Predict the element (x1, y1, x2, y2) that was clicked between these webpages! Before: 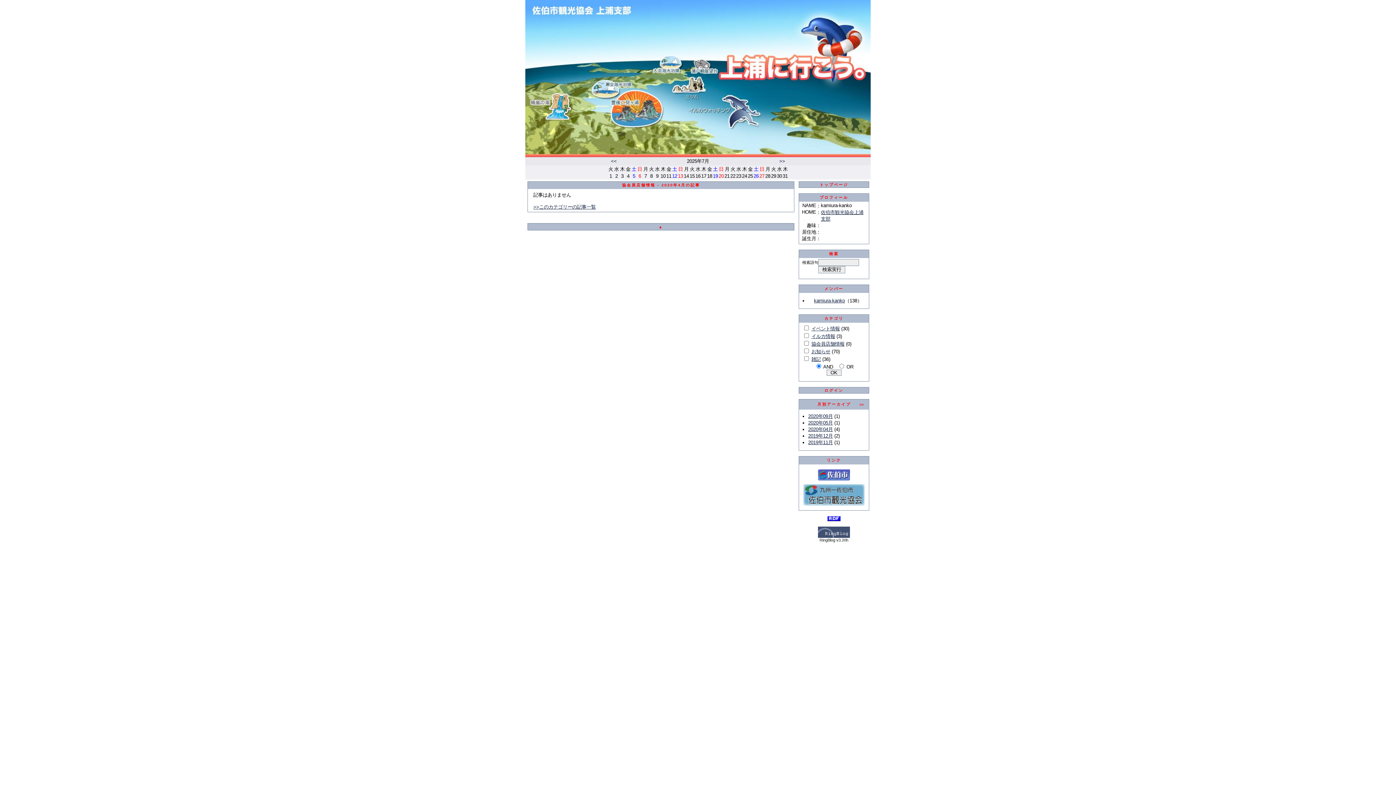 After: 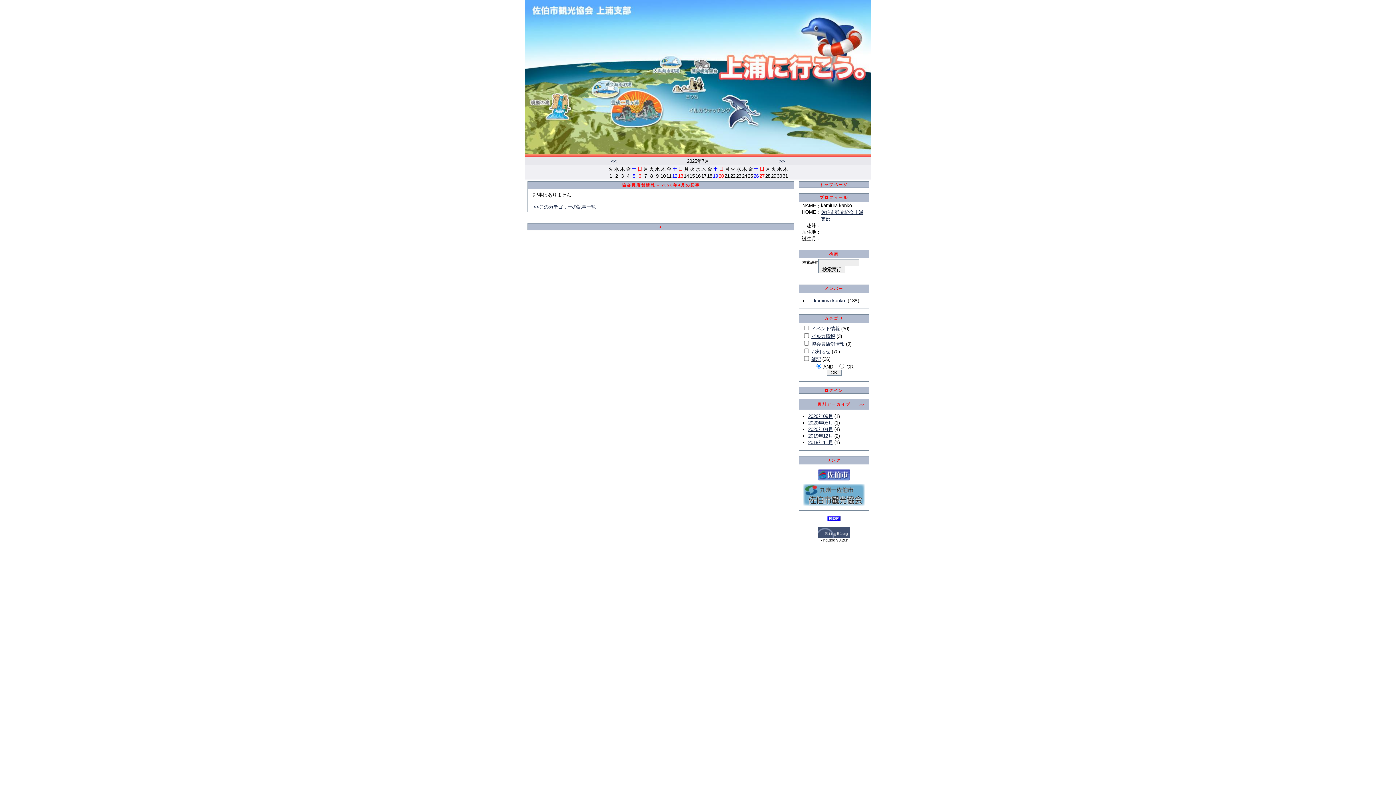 Action: bbox: (803, 501, 865, 507)